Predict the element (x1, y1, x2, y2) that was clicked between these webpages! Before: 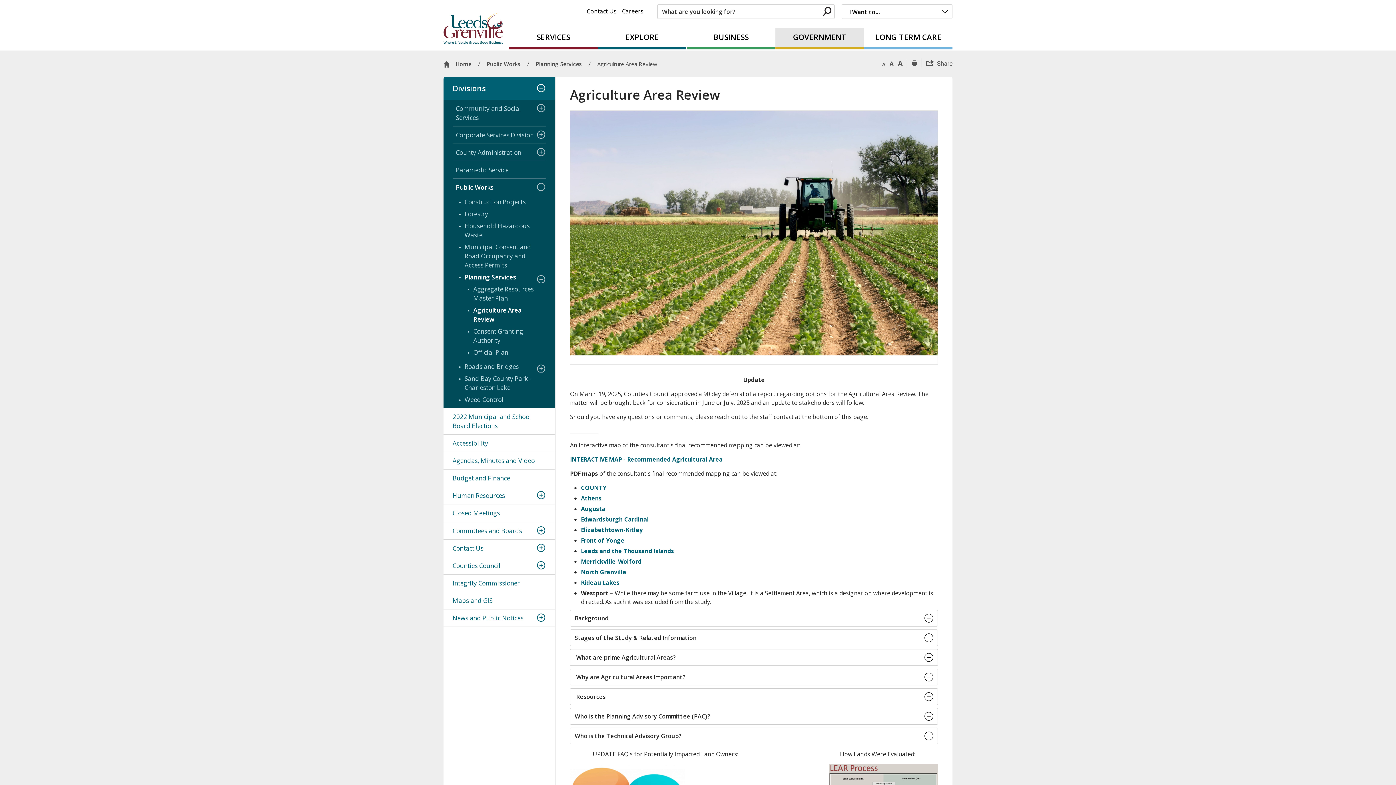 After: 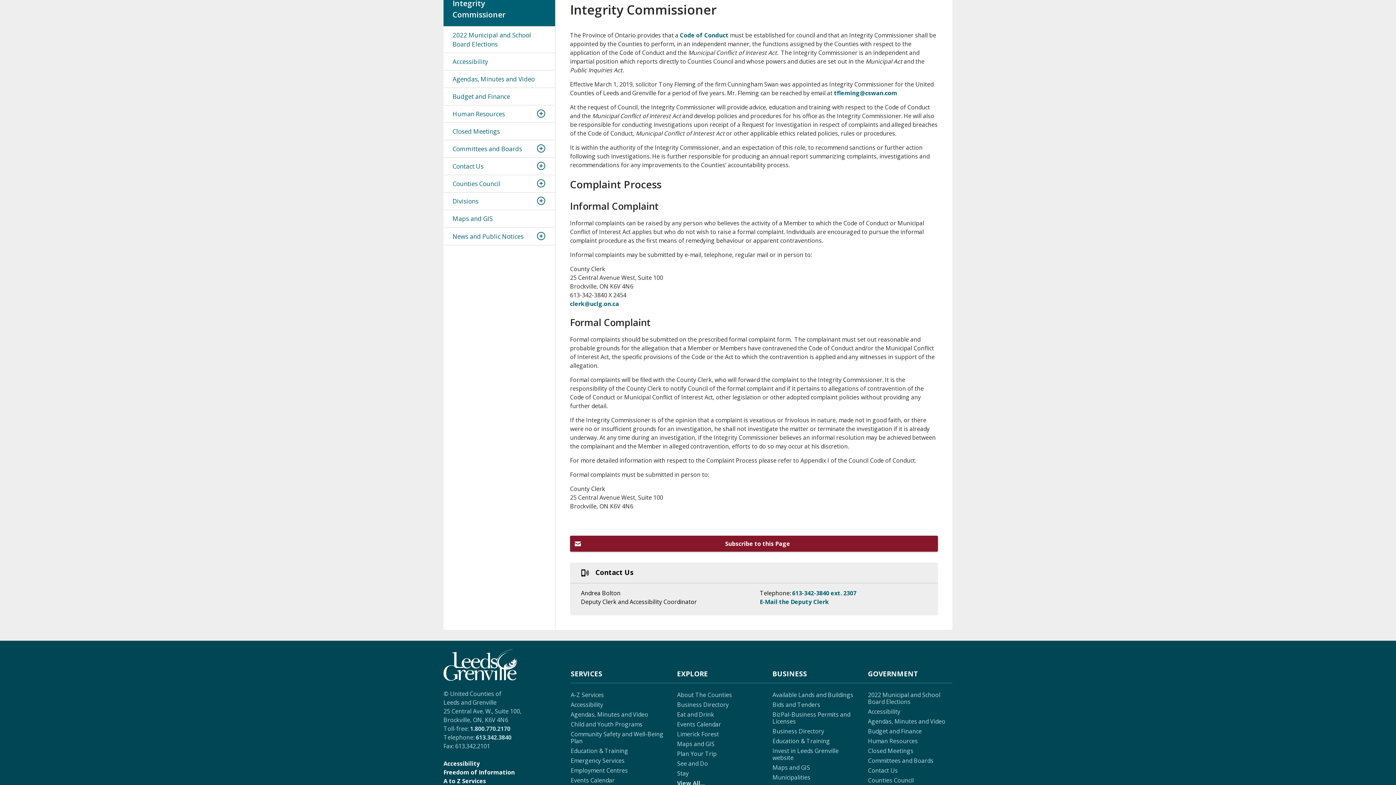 Action: bbox: (443, 574, 555, 591) label: Integrity Commissioner